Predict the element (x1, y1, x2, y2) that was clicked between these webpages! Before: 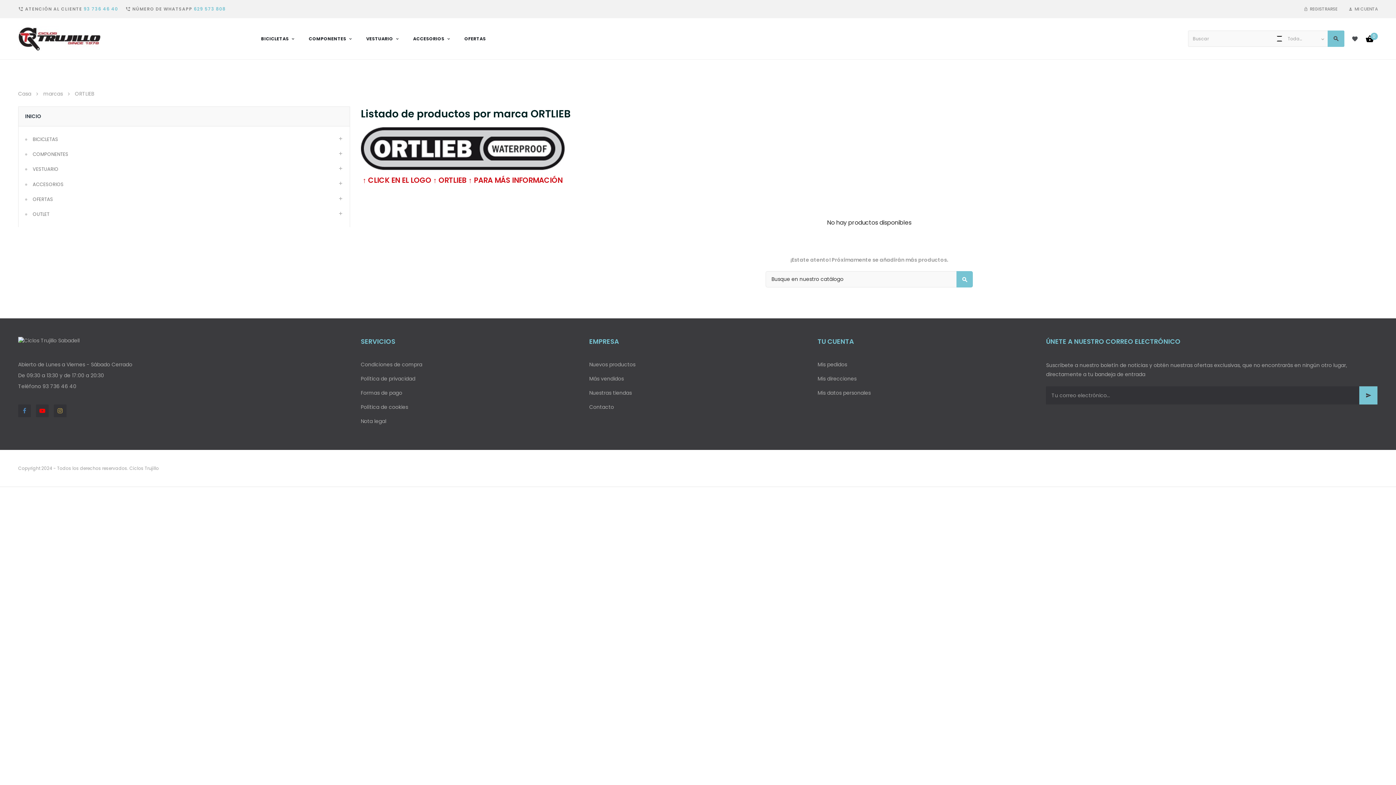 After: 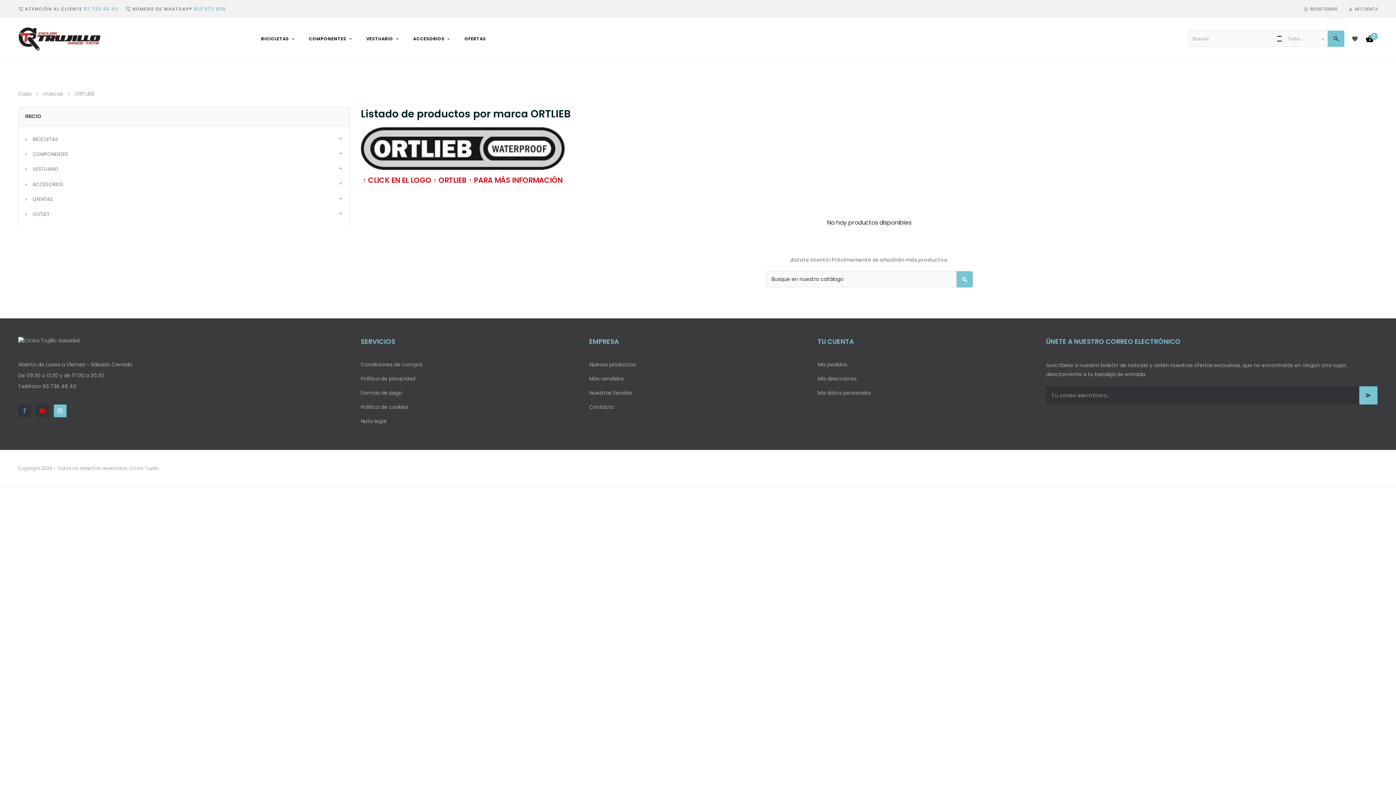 Action: bbox: (53, 404, 66, 417)